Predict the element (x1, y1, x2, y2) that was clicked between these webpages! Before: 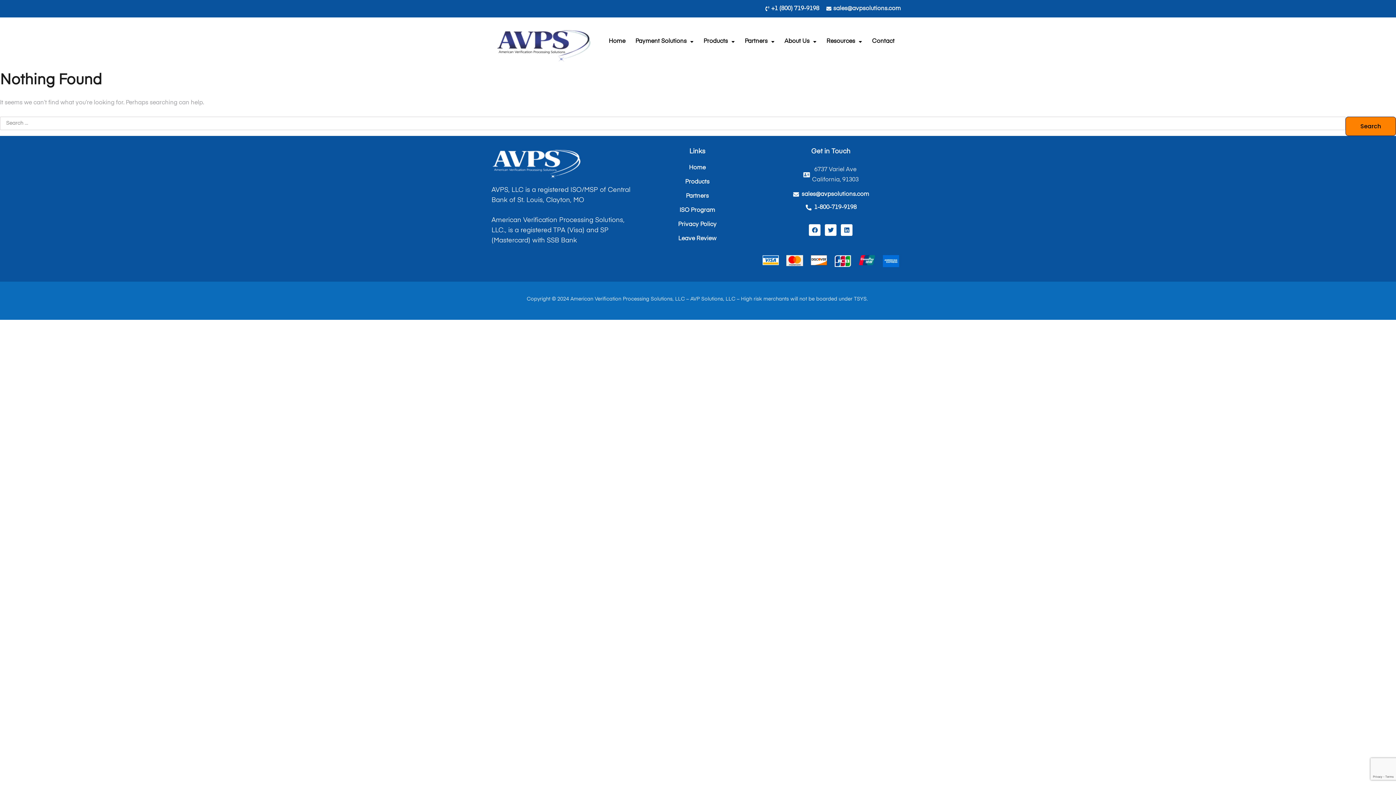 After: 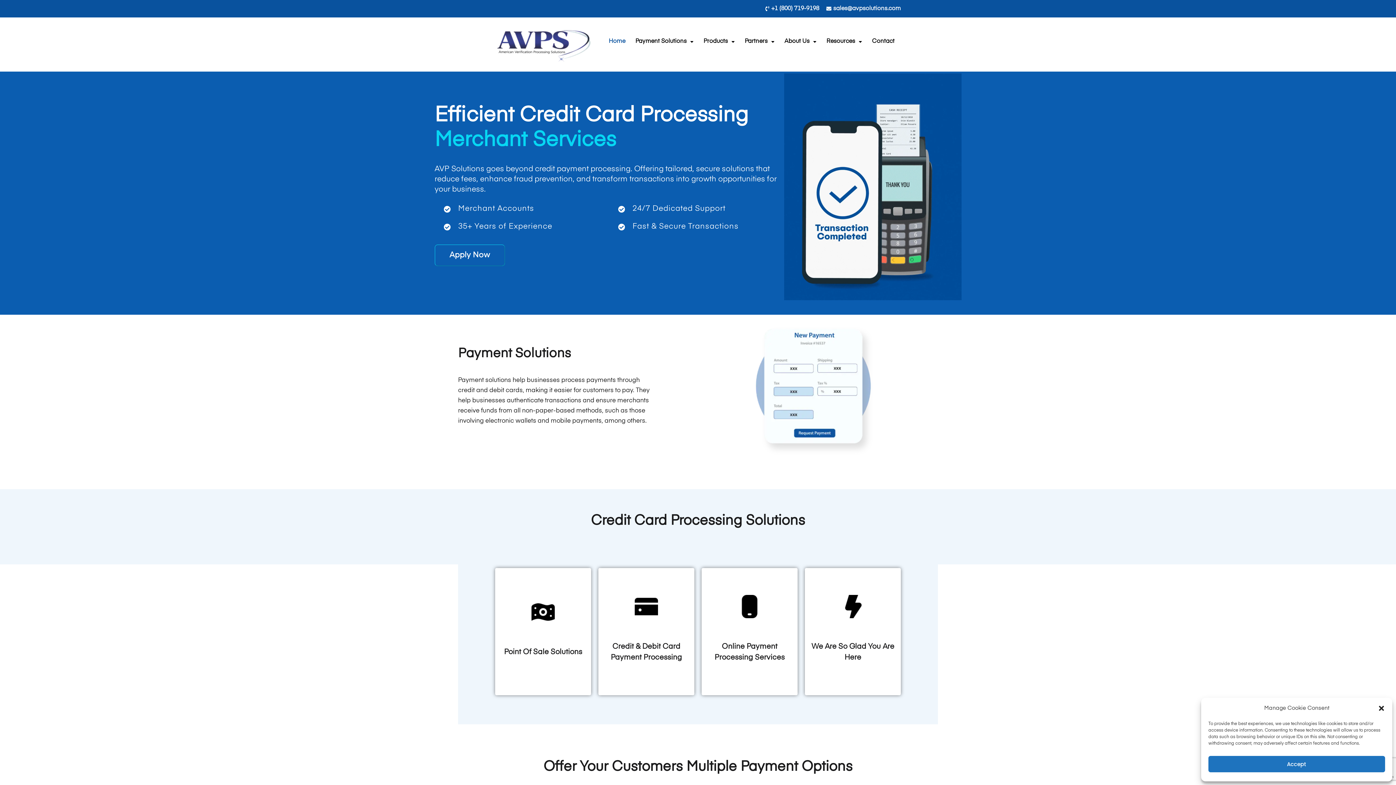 Action: bbox: (608, 29, 625, 54) label: Home